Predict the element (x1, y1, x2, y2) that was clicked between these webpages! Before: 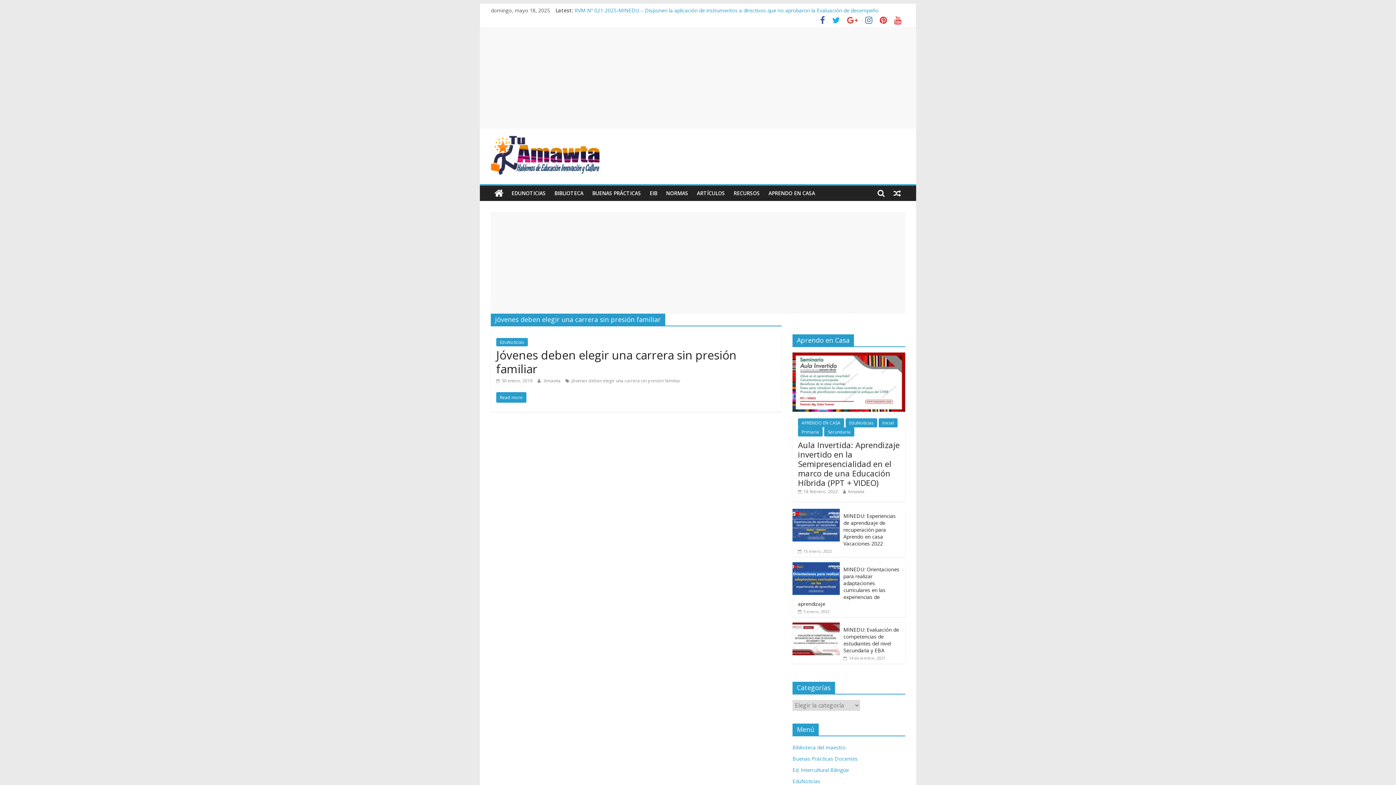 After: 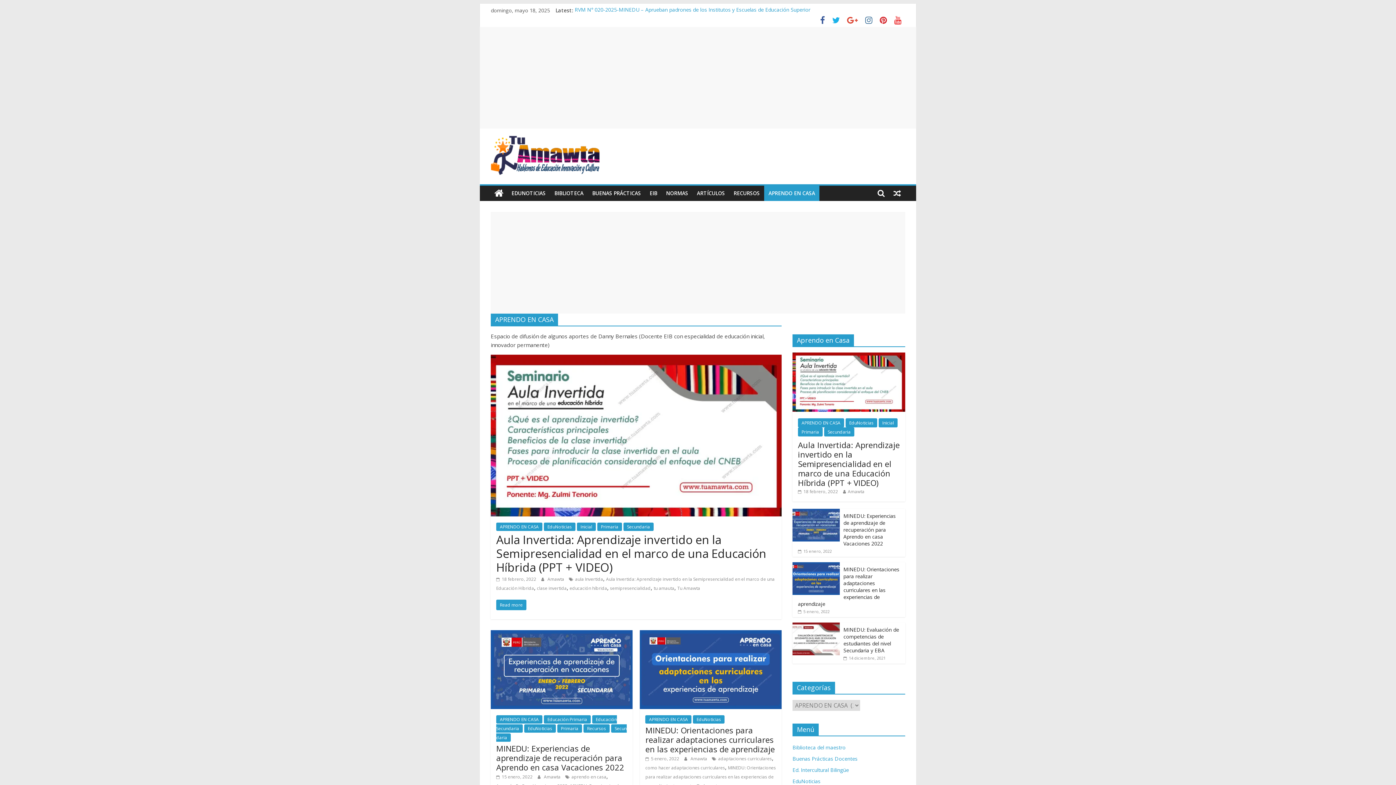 Action: bbox: (764, 185, 819, 201) label: APRENDO EN CASA